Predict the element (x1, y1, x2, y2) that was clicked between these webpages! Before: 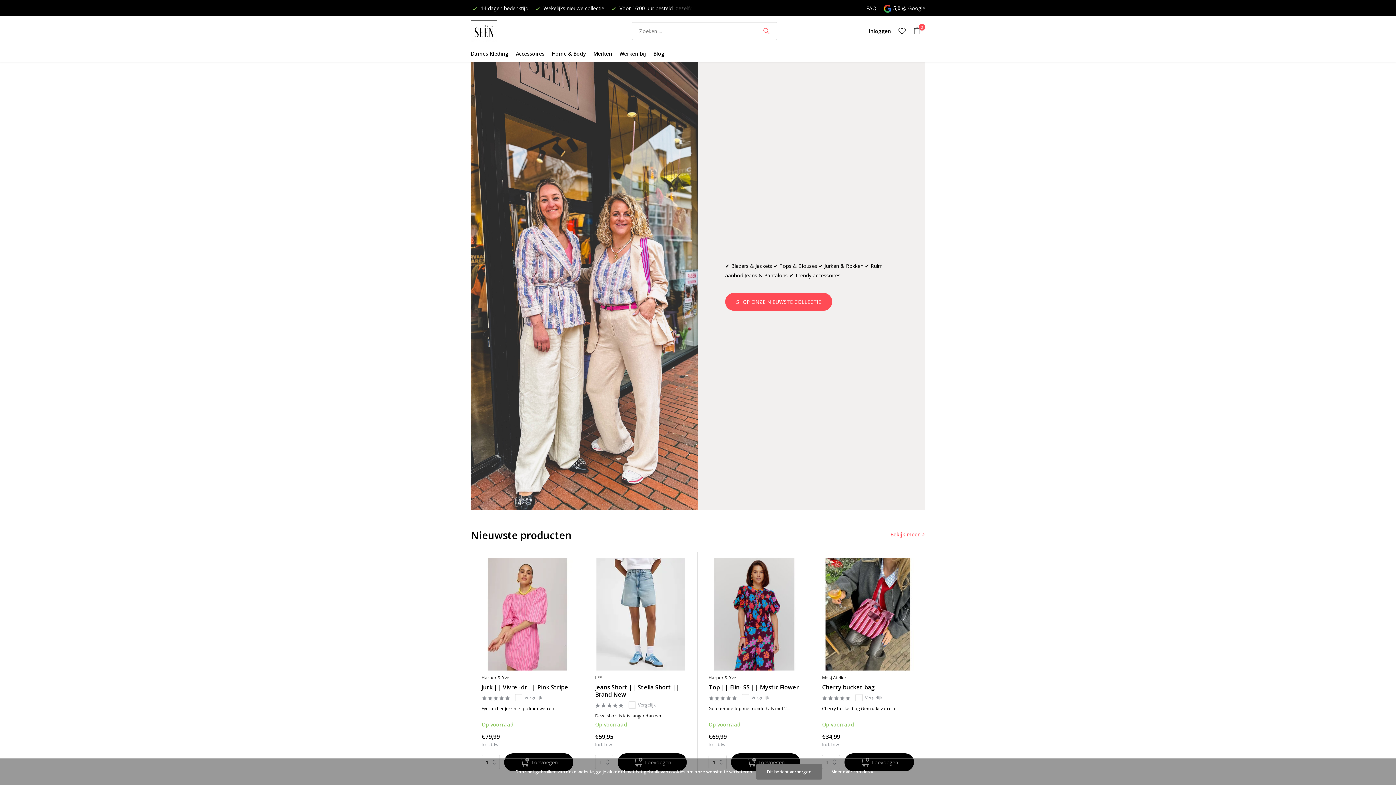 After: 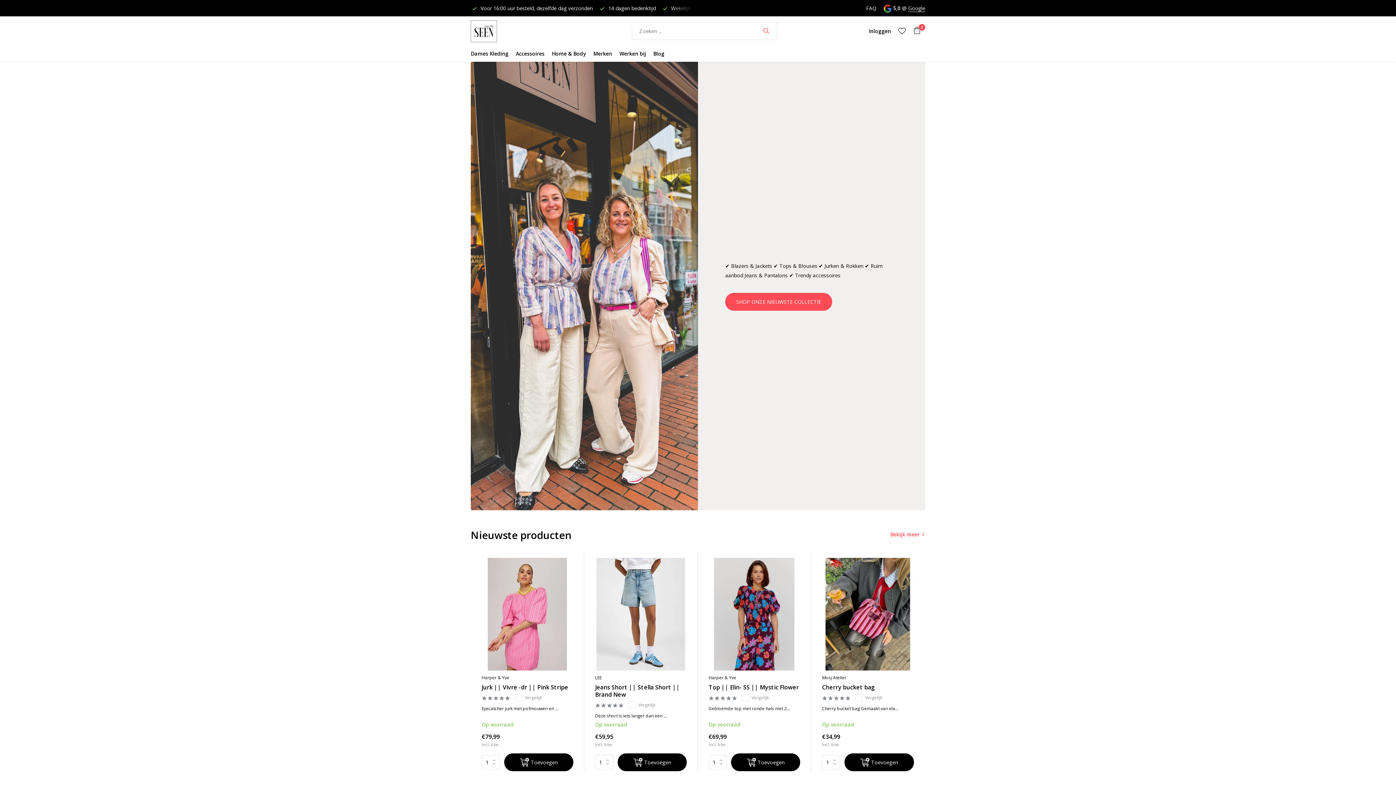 Action: bbox: (761, 27, 771, 34)